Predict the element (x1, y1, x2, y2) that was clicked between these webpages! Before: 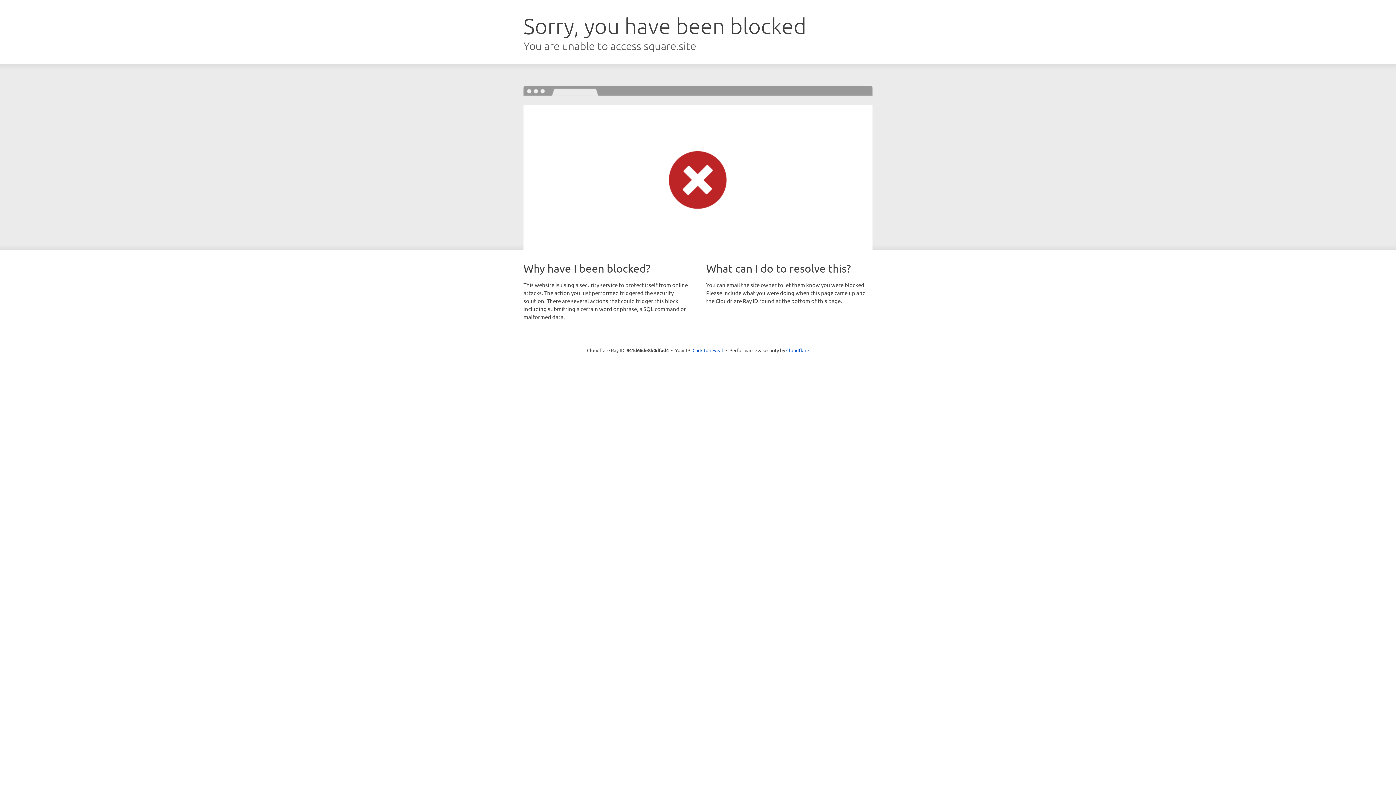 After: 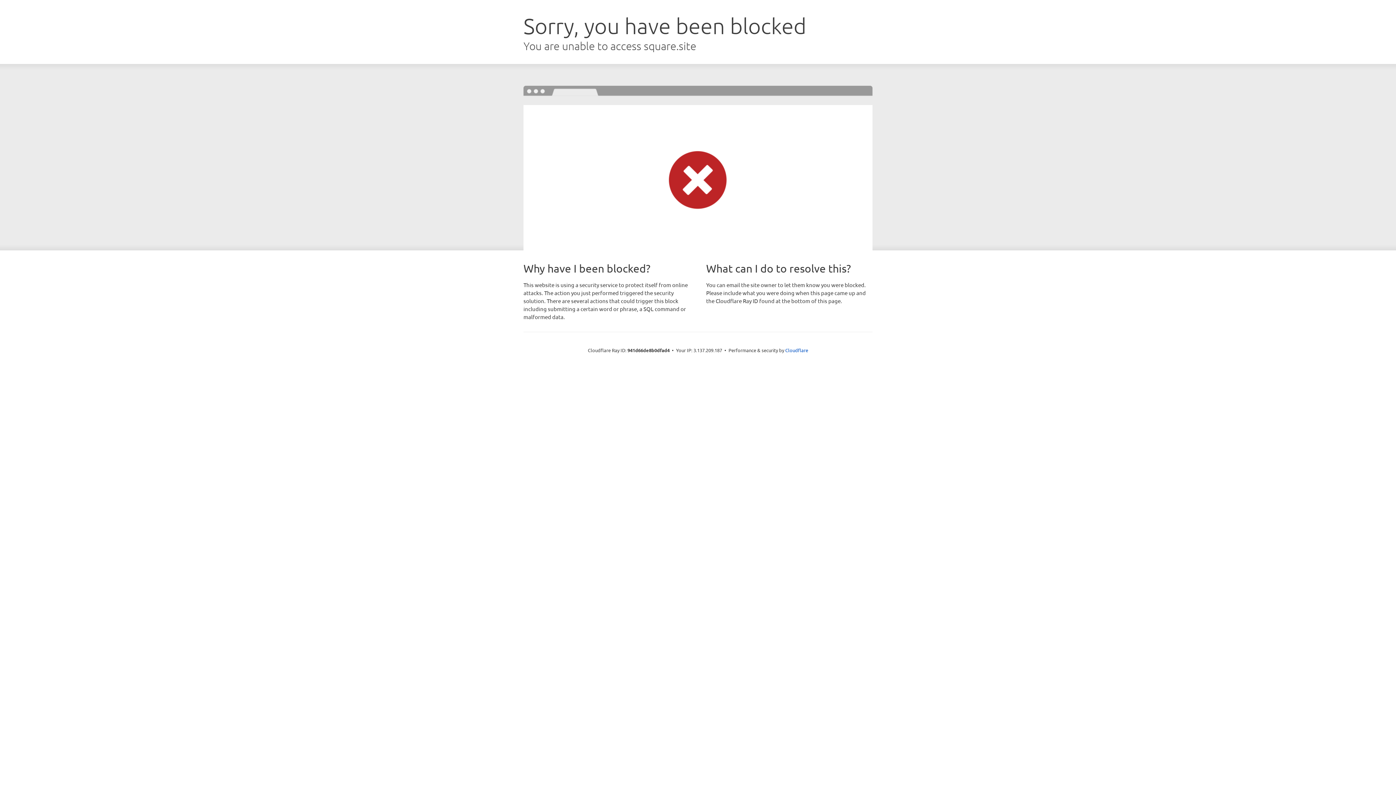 Action: bbox: (692, 346, 723, 353) label: Click to reveal